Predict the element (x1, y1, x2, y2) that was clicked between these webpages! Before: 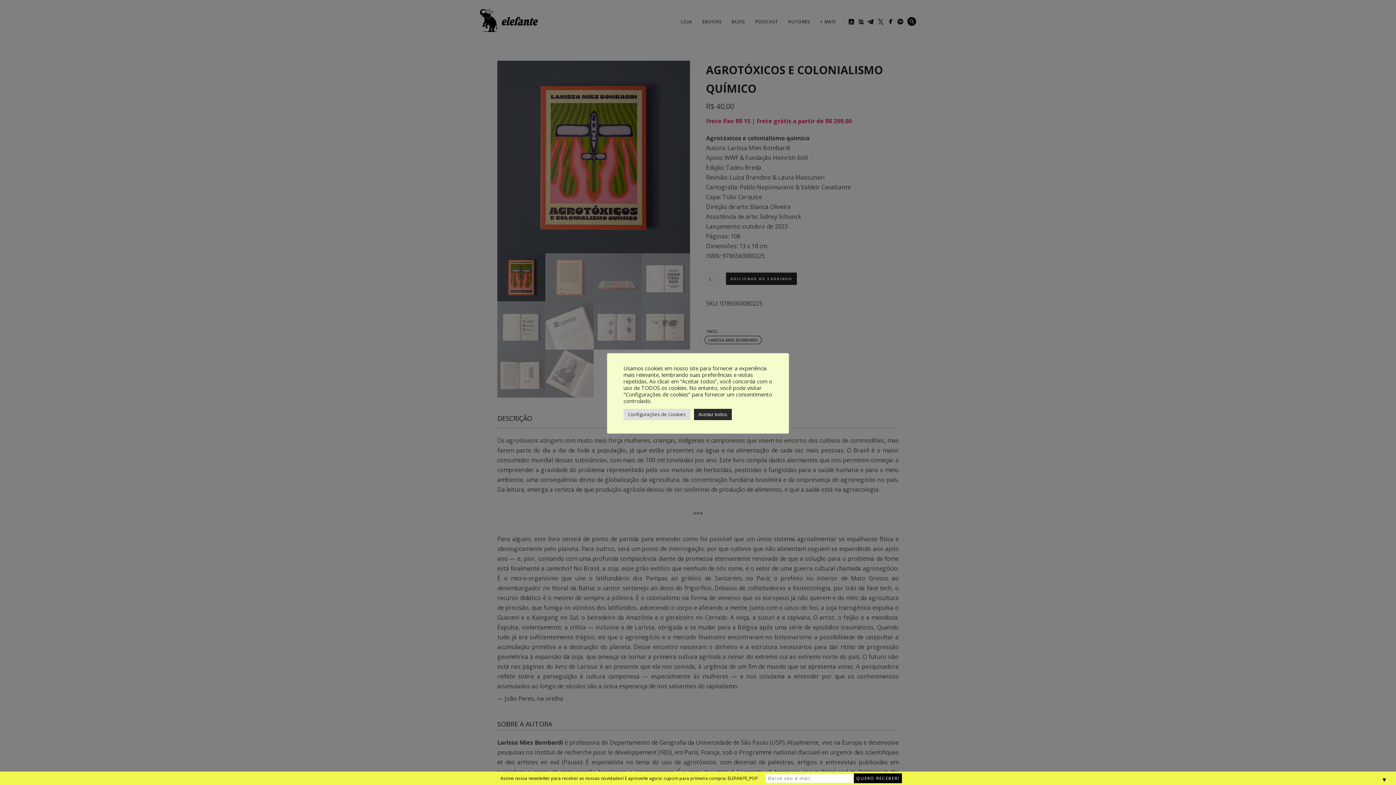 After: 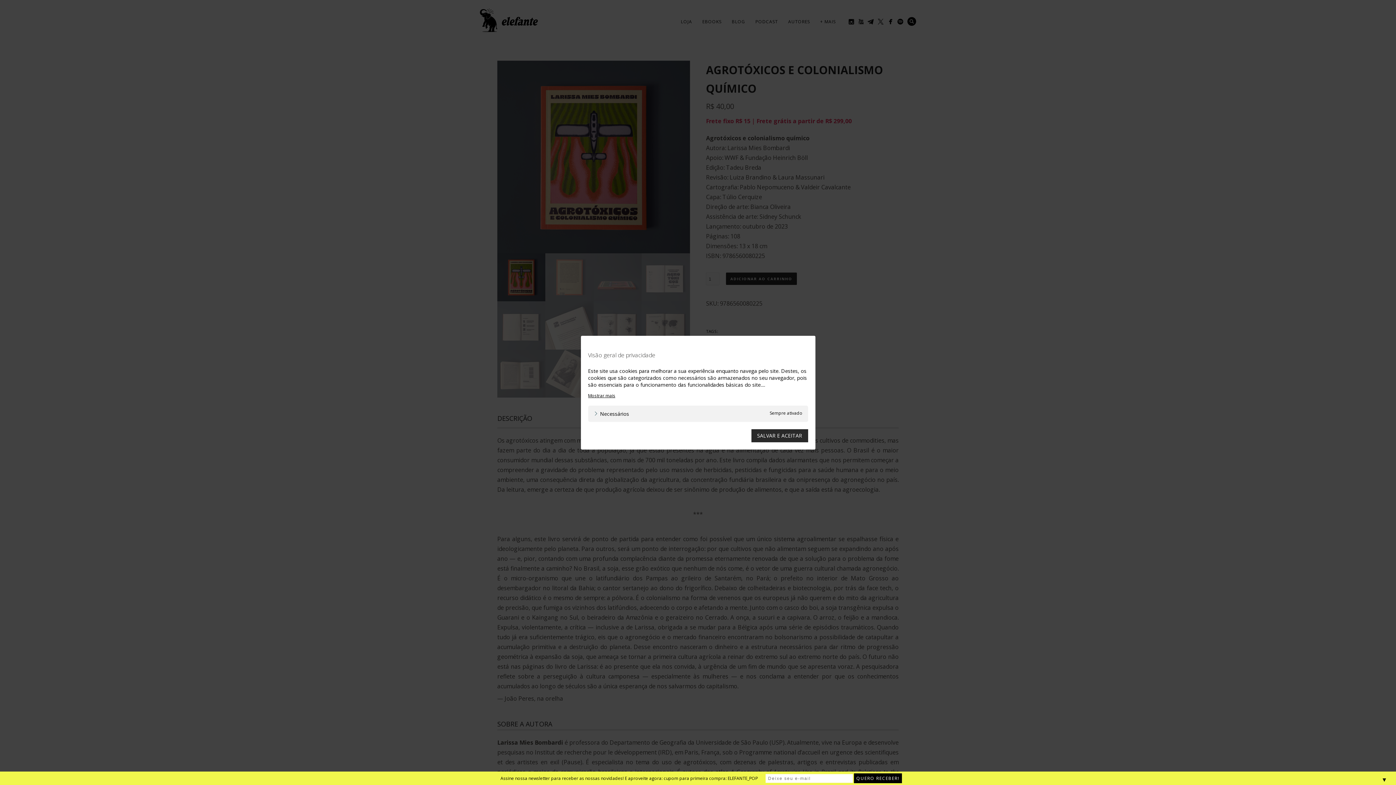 Action: label: Configurações de Cookies bbox: (623, 408, 690, 420)